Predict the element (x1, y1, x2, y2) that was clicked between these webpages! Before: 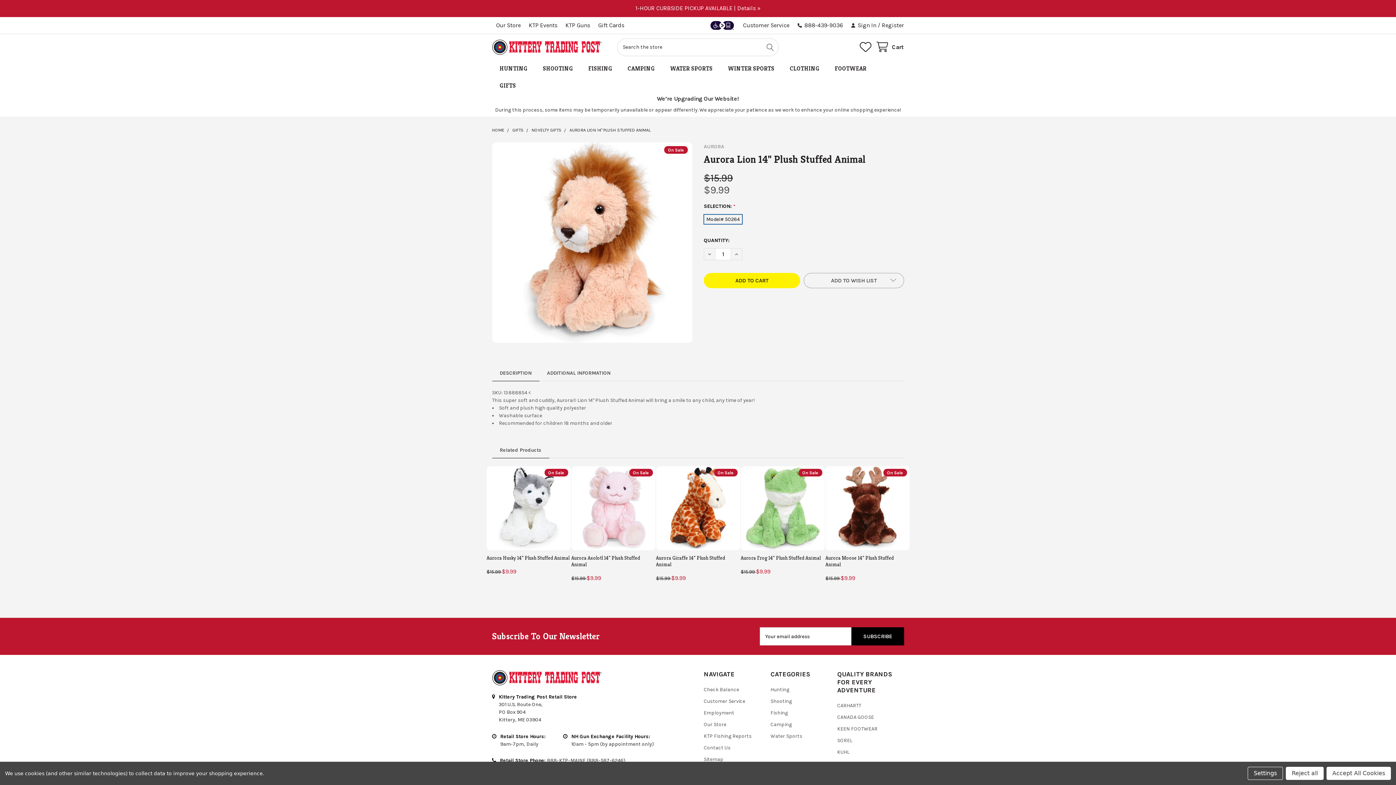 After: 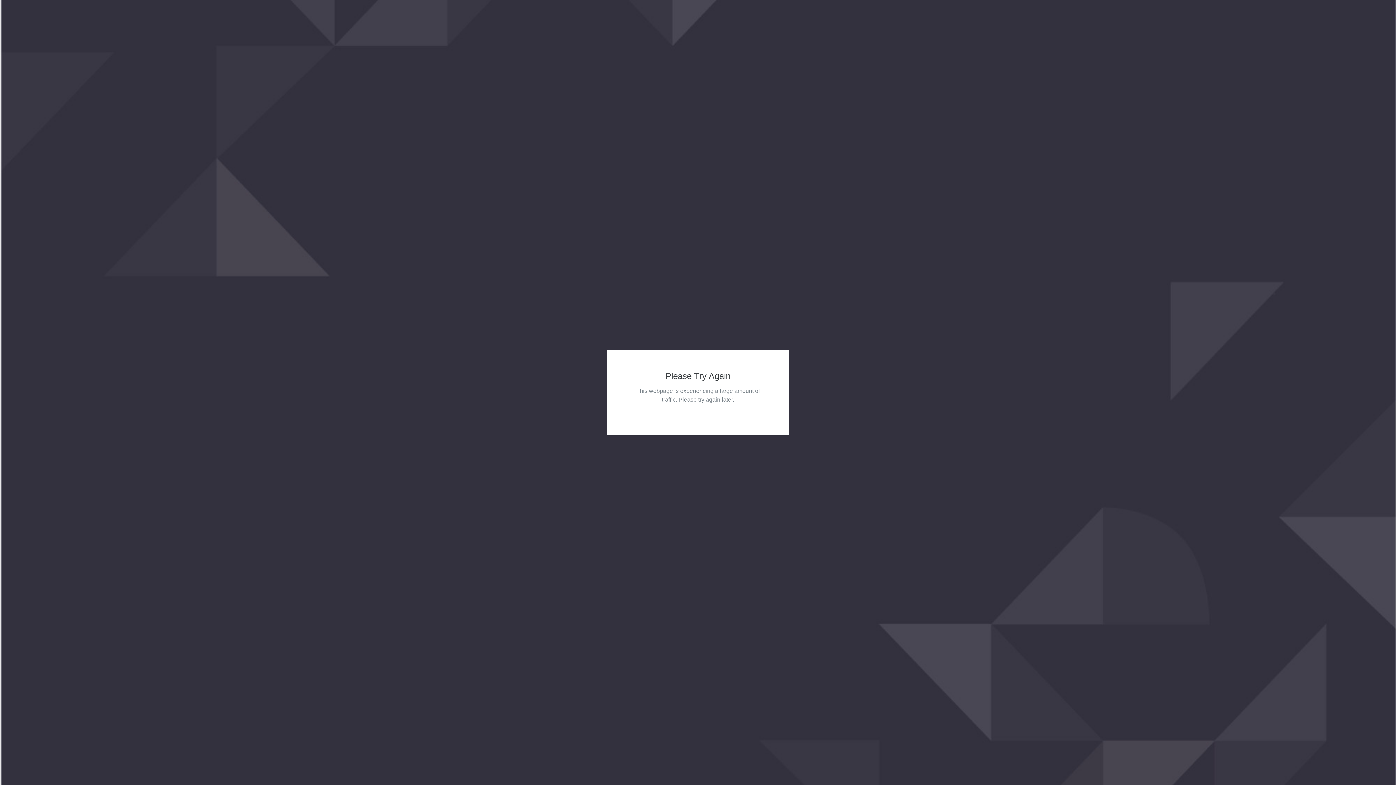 Action: bbox: (492, 39, 605, 54)